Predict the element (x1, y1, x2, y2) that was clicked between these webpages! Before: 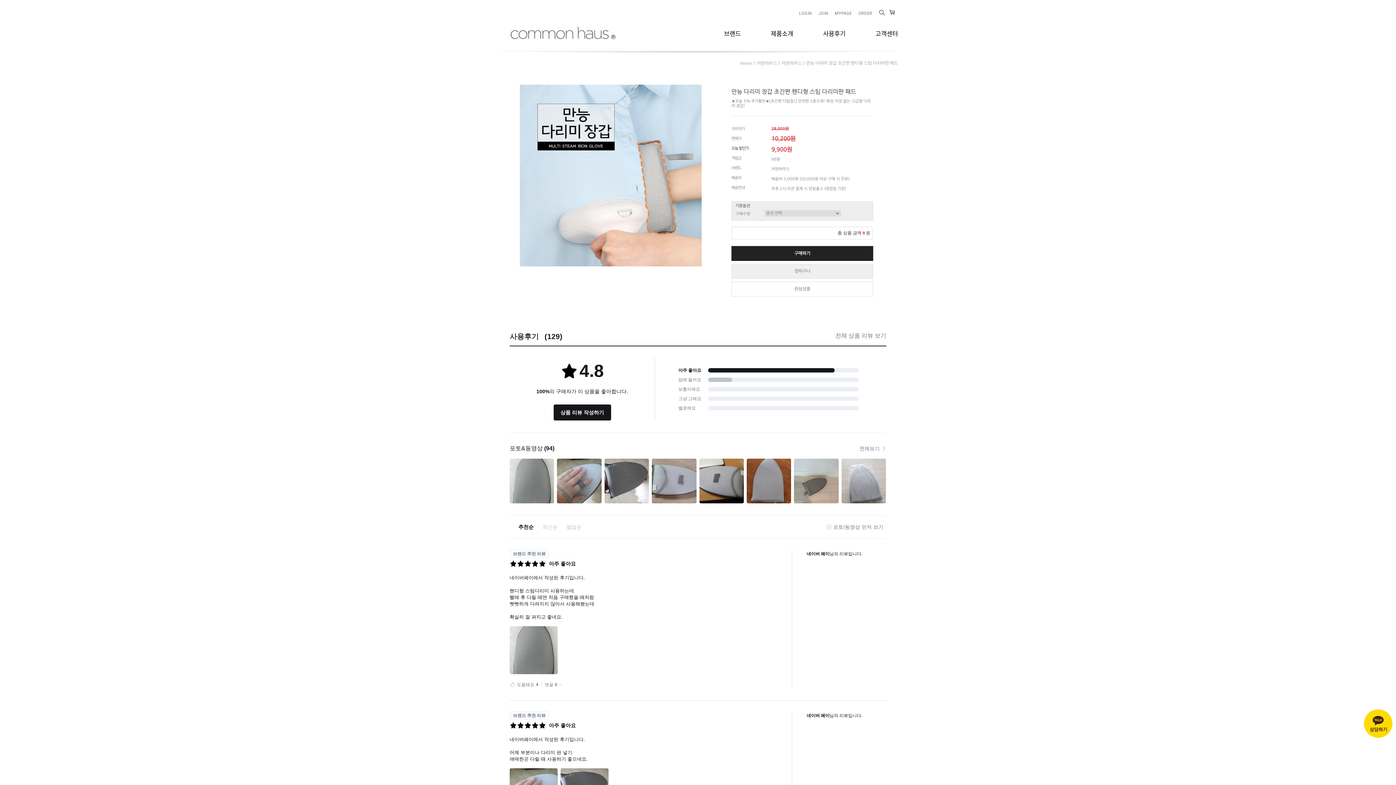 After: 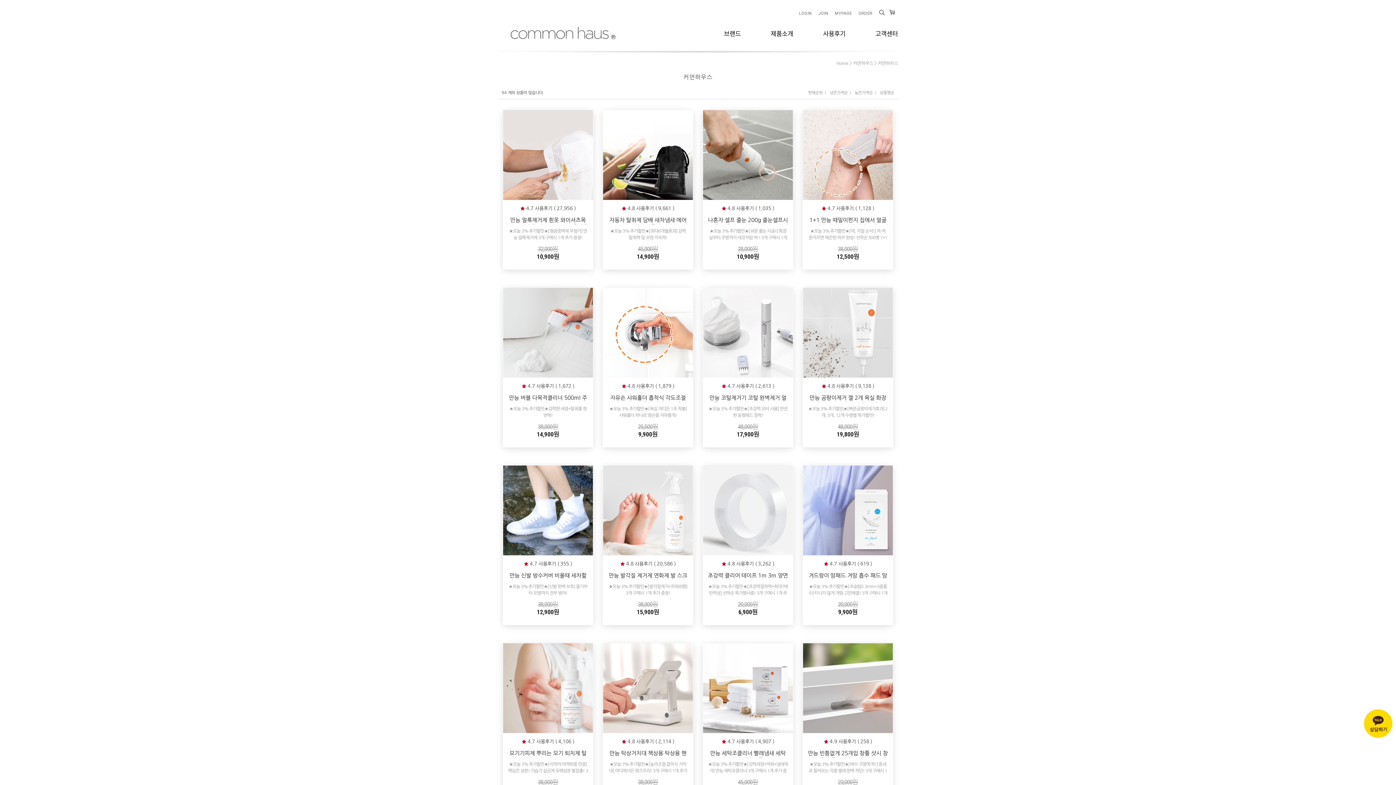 Action: label: 커먼하우스 bbox: (781, 61, 801, 65)